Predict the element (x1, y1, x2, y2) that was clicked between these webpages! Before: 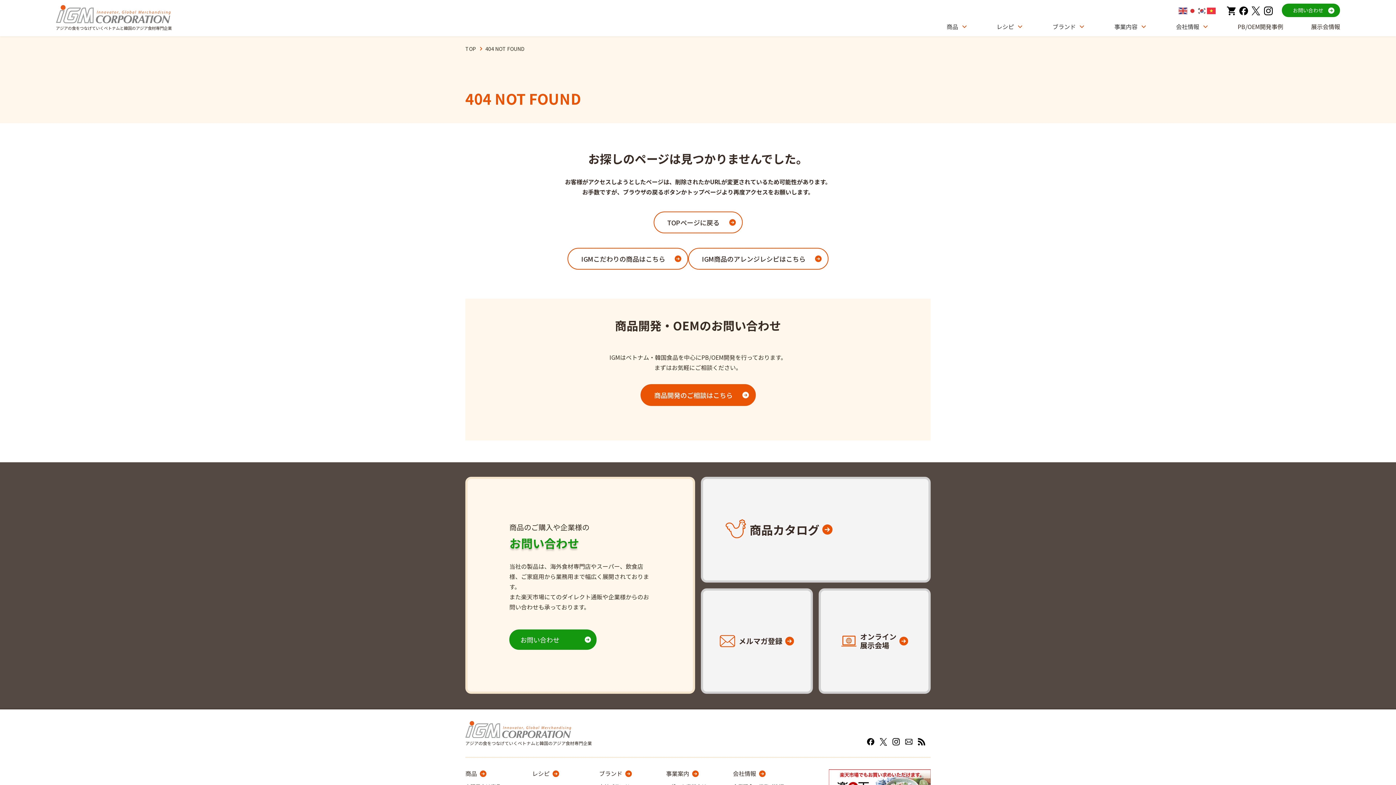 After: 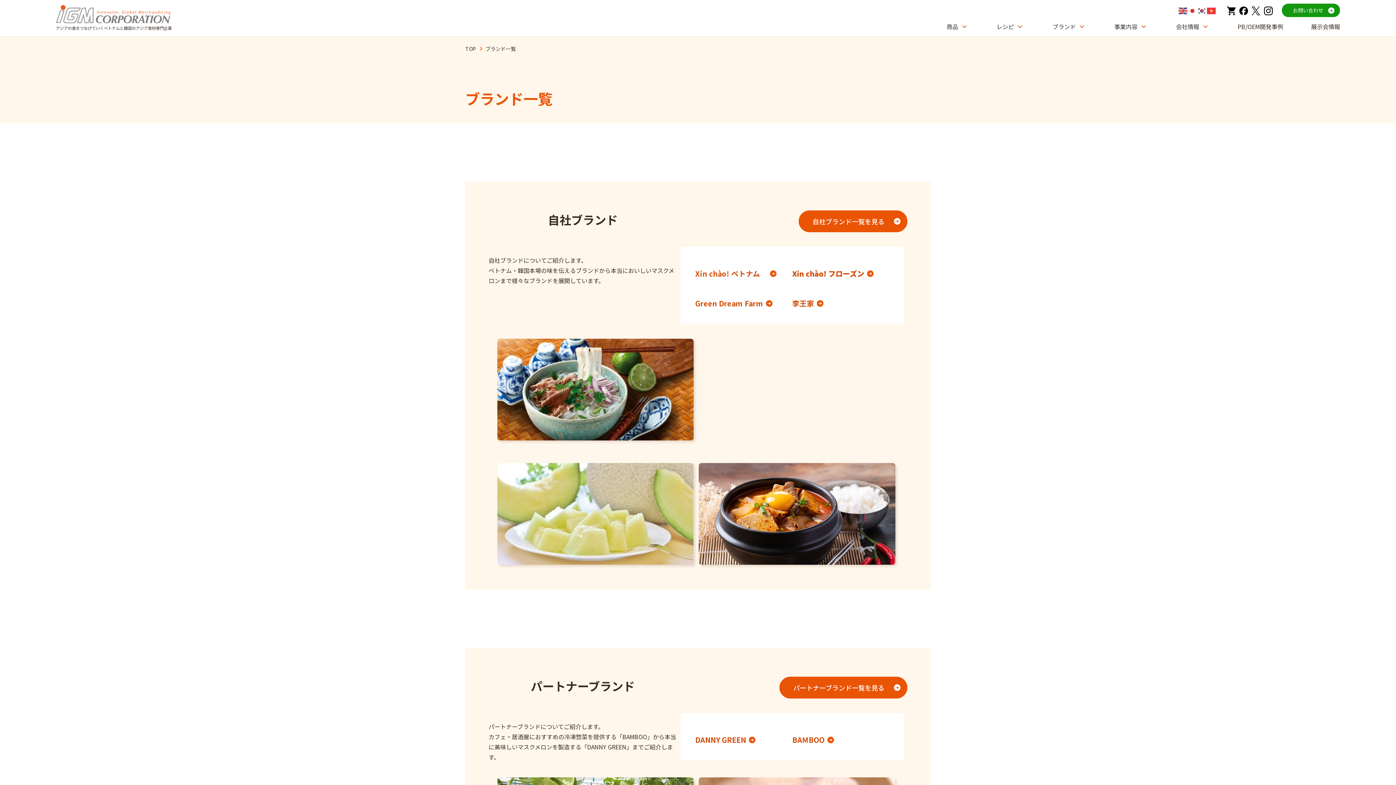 Action: label: ブランド bbox: (599, 769, 622, 777)